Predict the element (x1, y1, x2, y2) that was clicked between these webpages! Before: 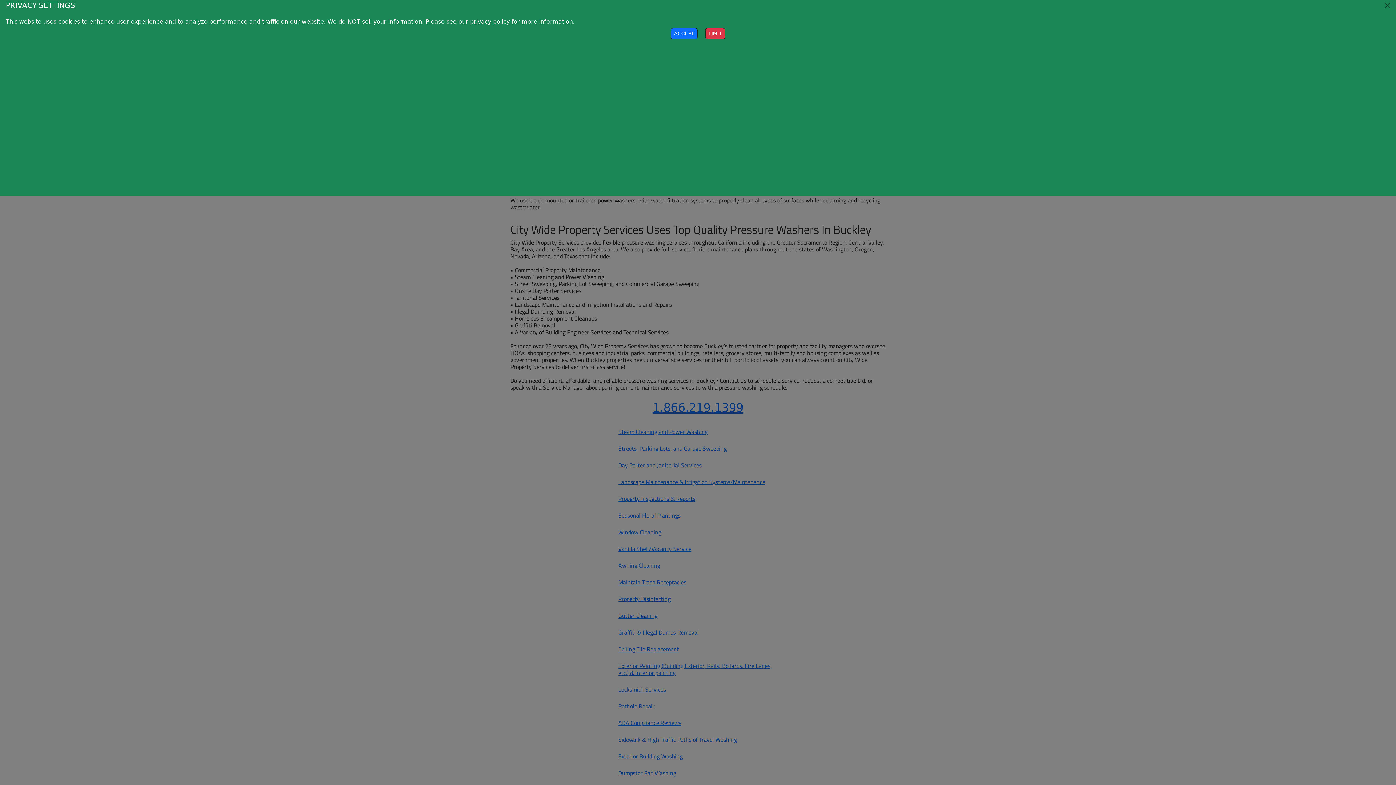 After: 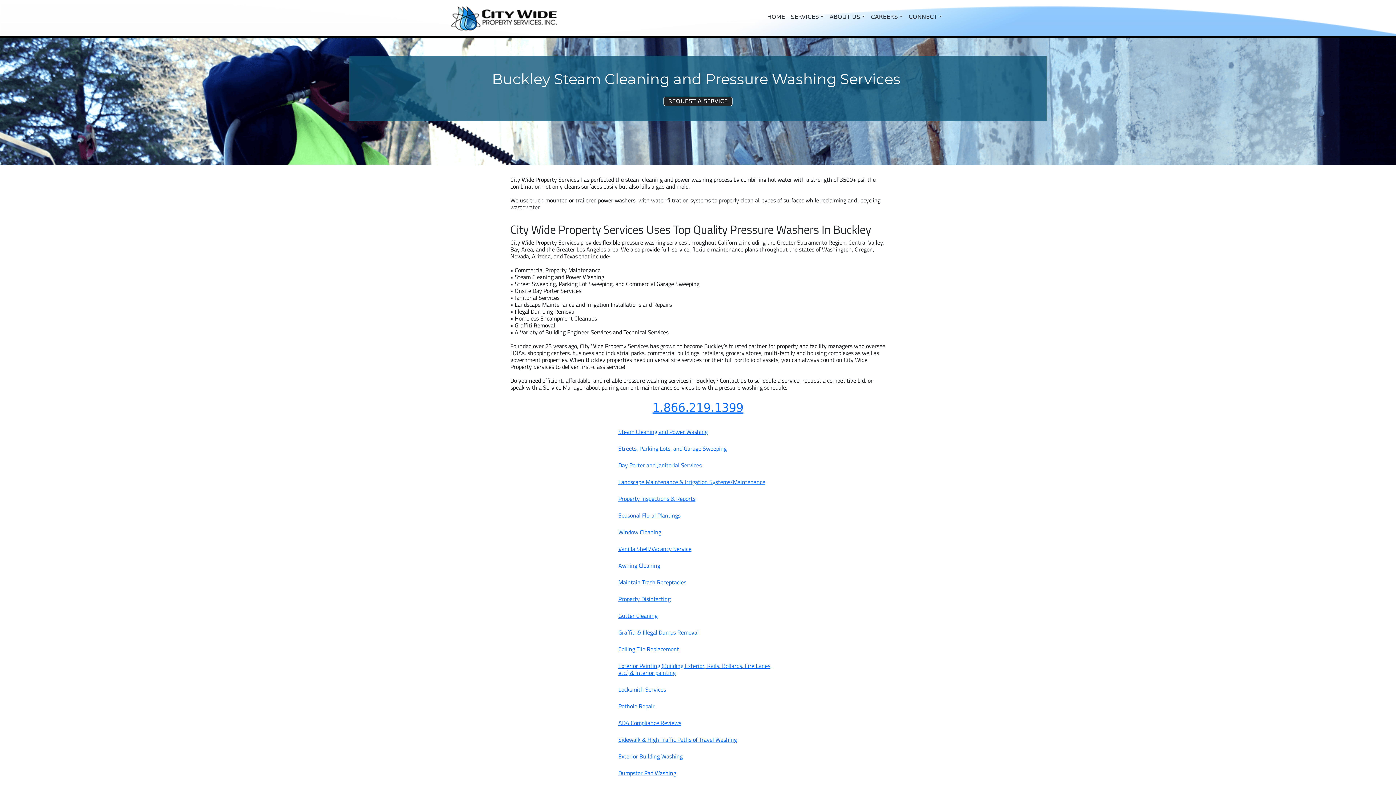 Action: bbox: (705, 28, 725, 39) label: LIMIT